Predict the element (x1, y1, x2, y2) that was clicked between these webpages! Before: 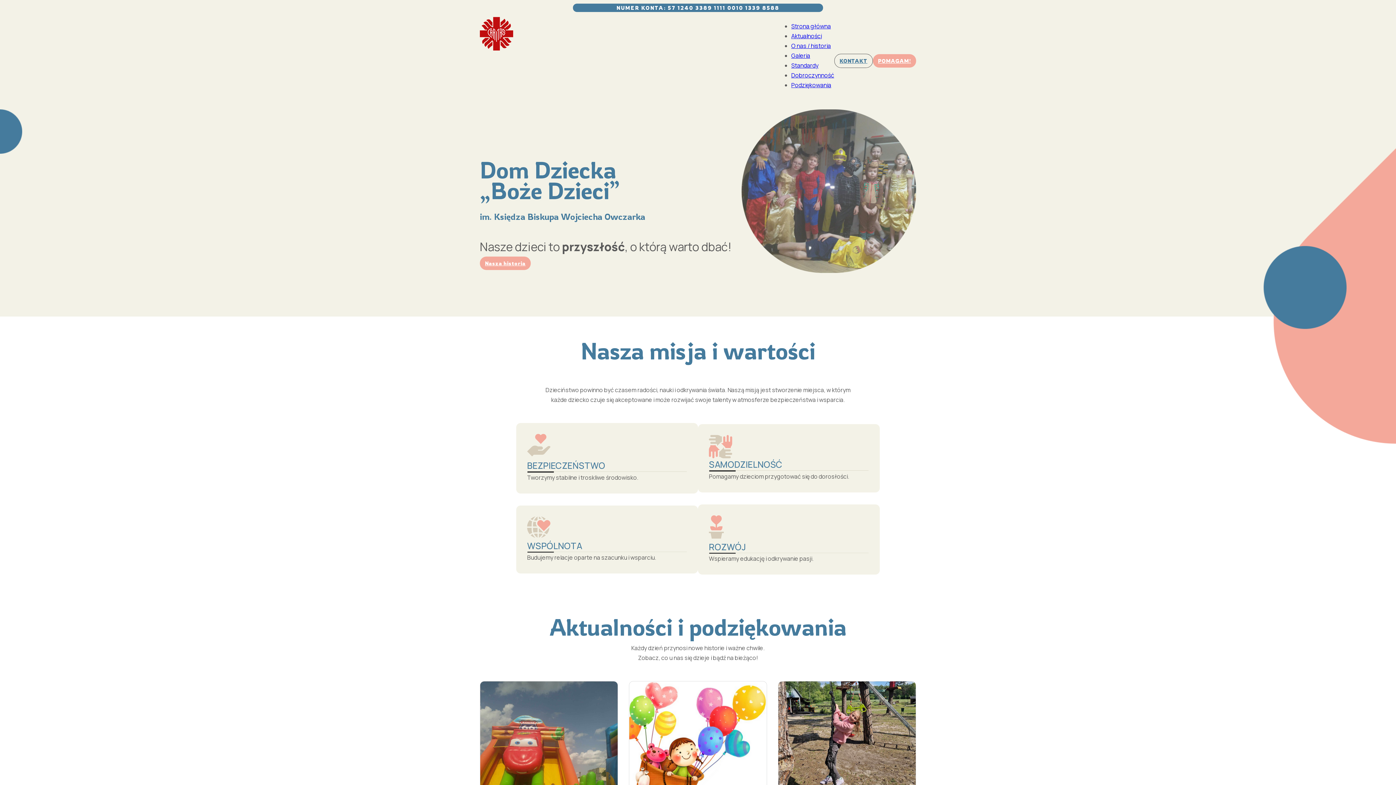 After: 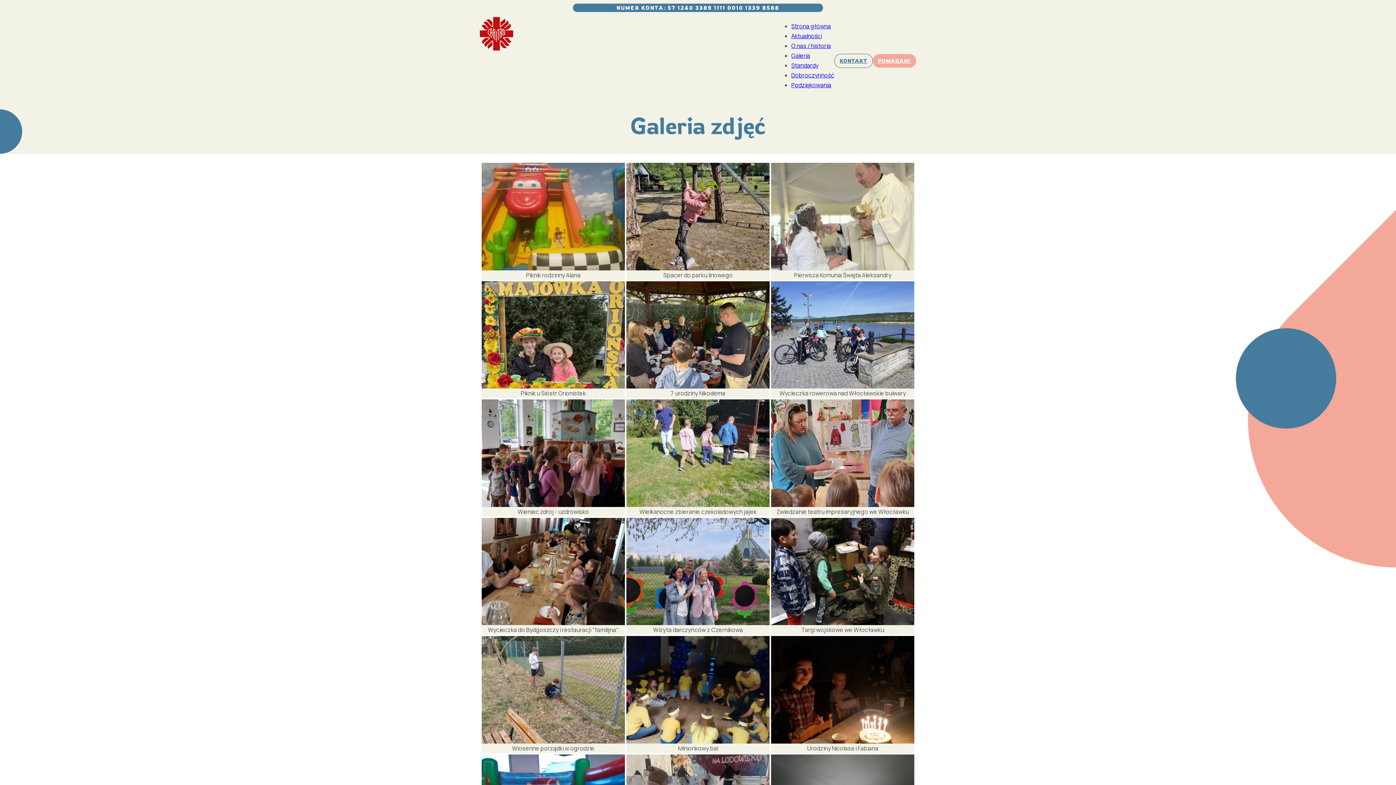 Action: label: Galeria bbox: (791, 51, 810, 59)